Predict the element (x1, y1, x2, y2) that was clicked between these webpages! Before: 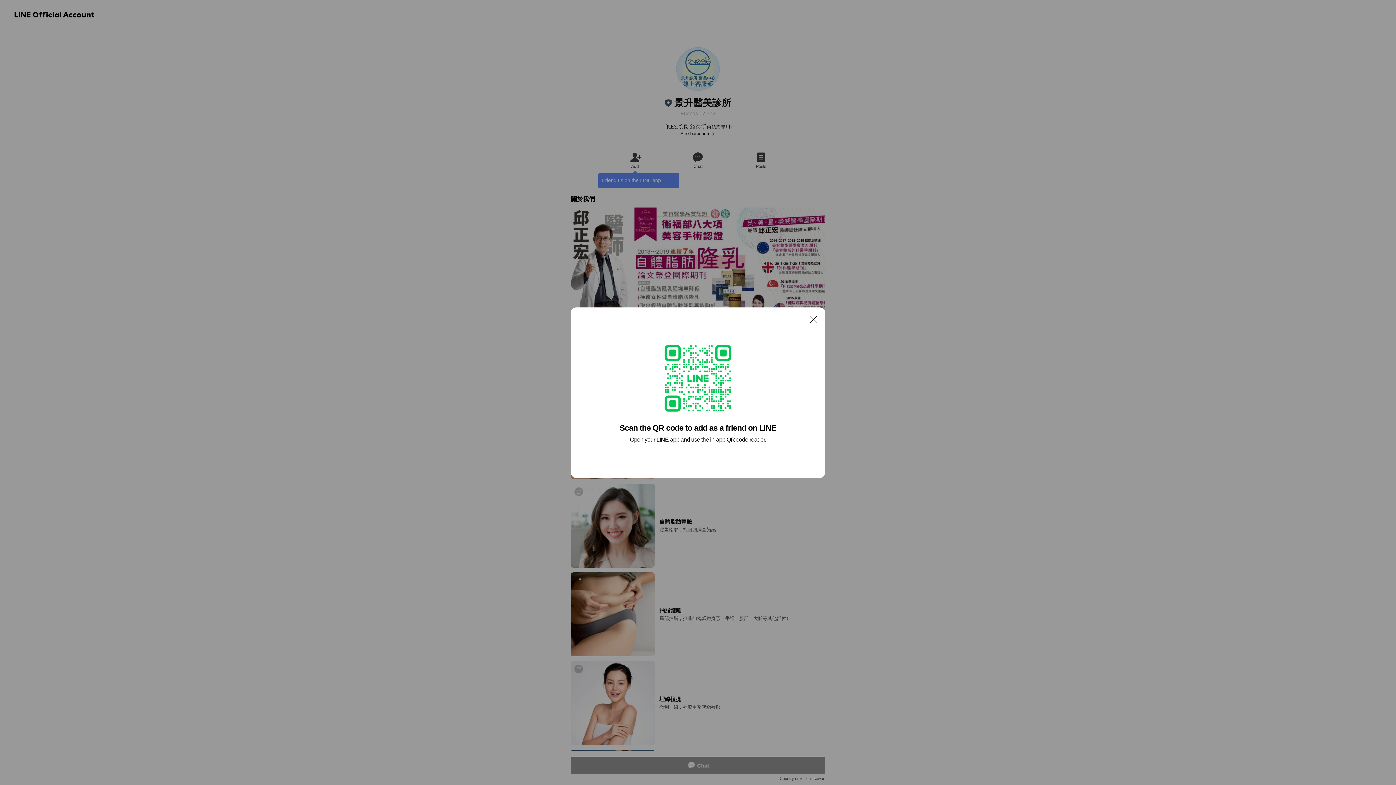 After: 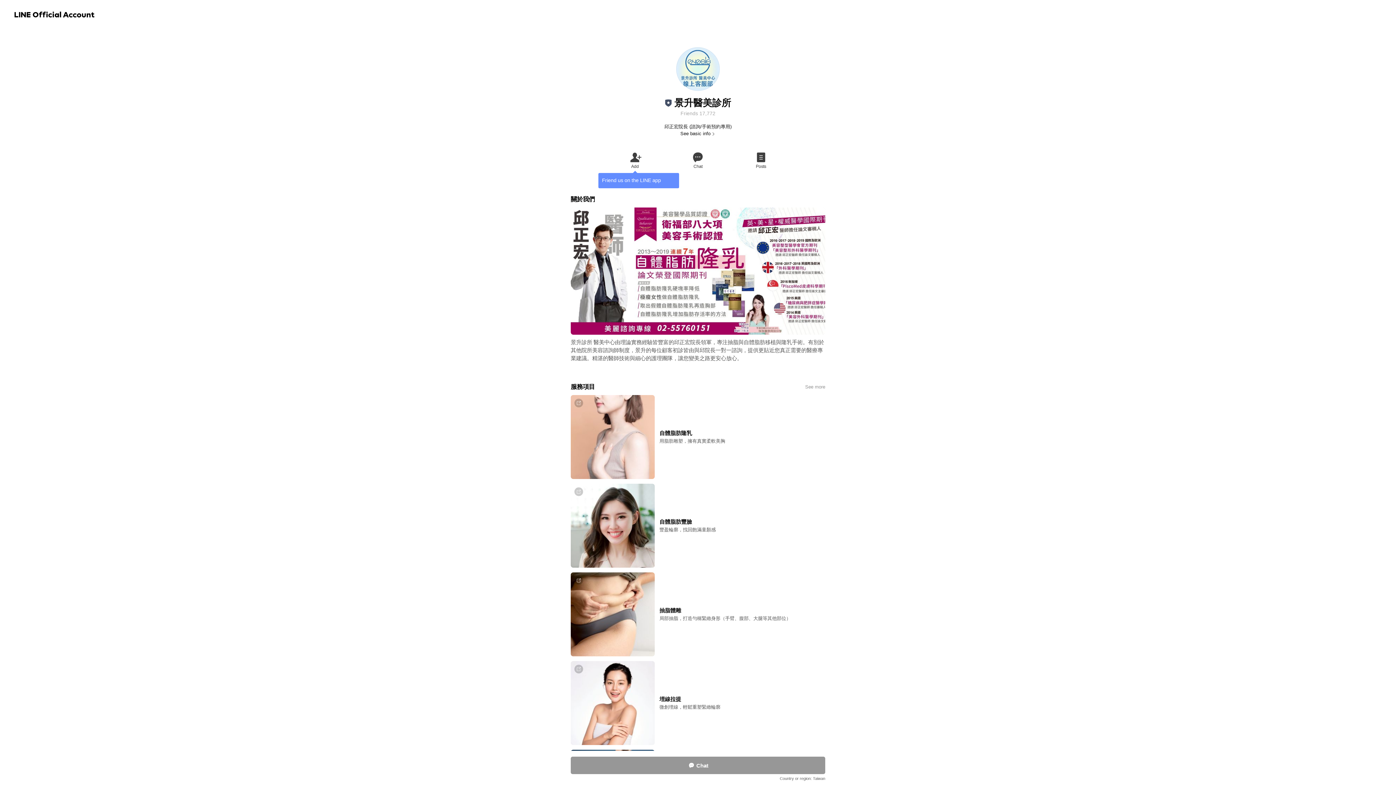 Action: label: Close bbox: (806, 311, 821, 326)